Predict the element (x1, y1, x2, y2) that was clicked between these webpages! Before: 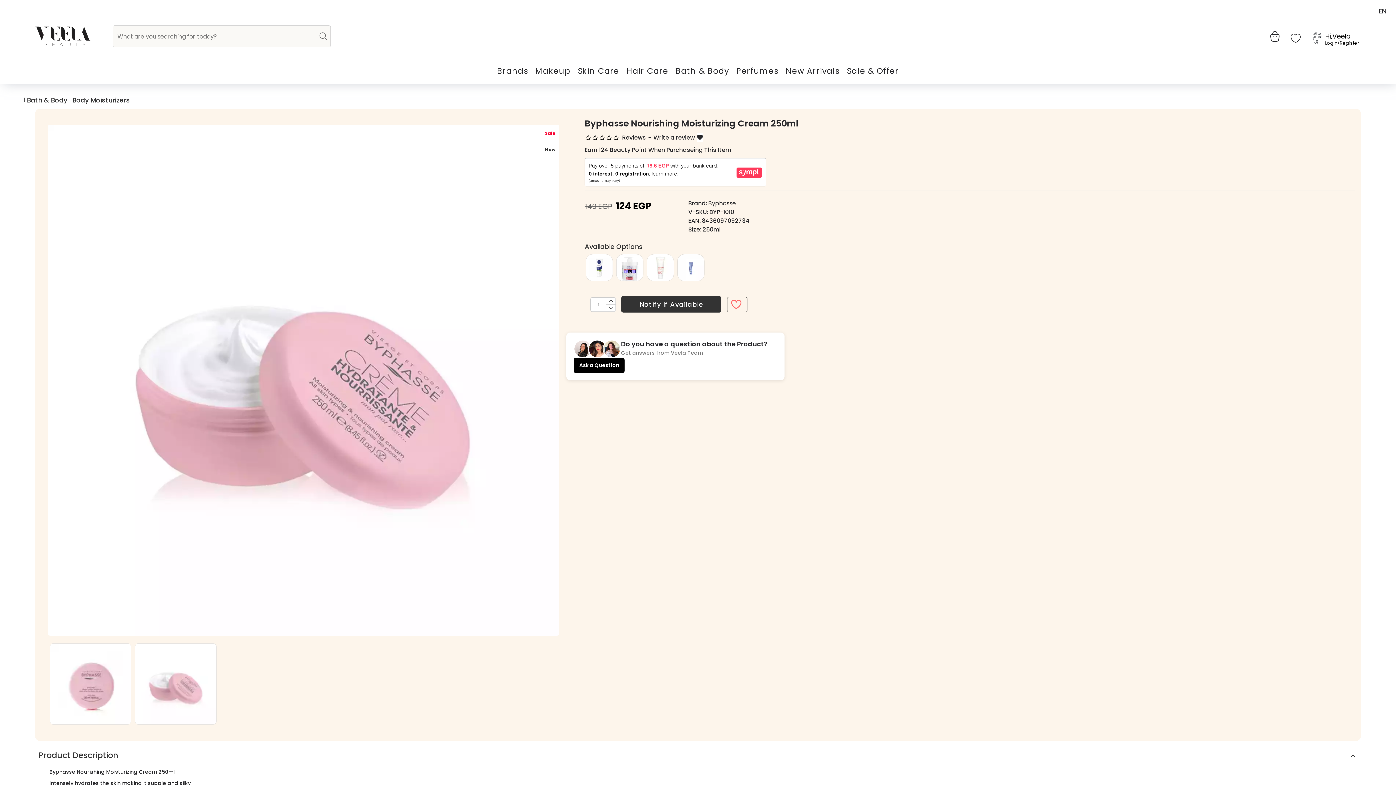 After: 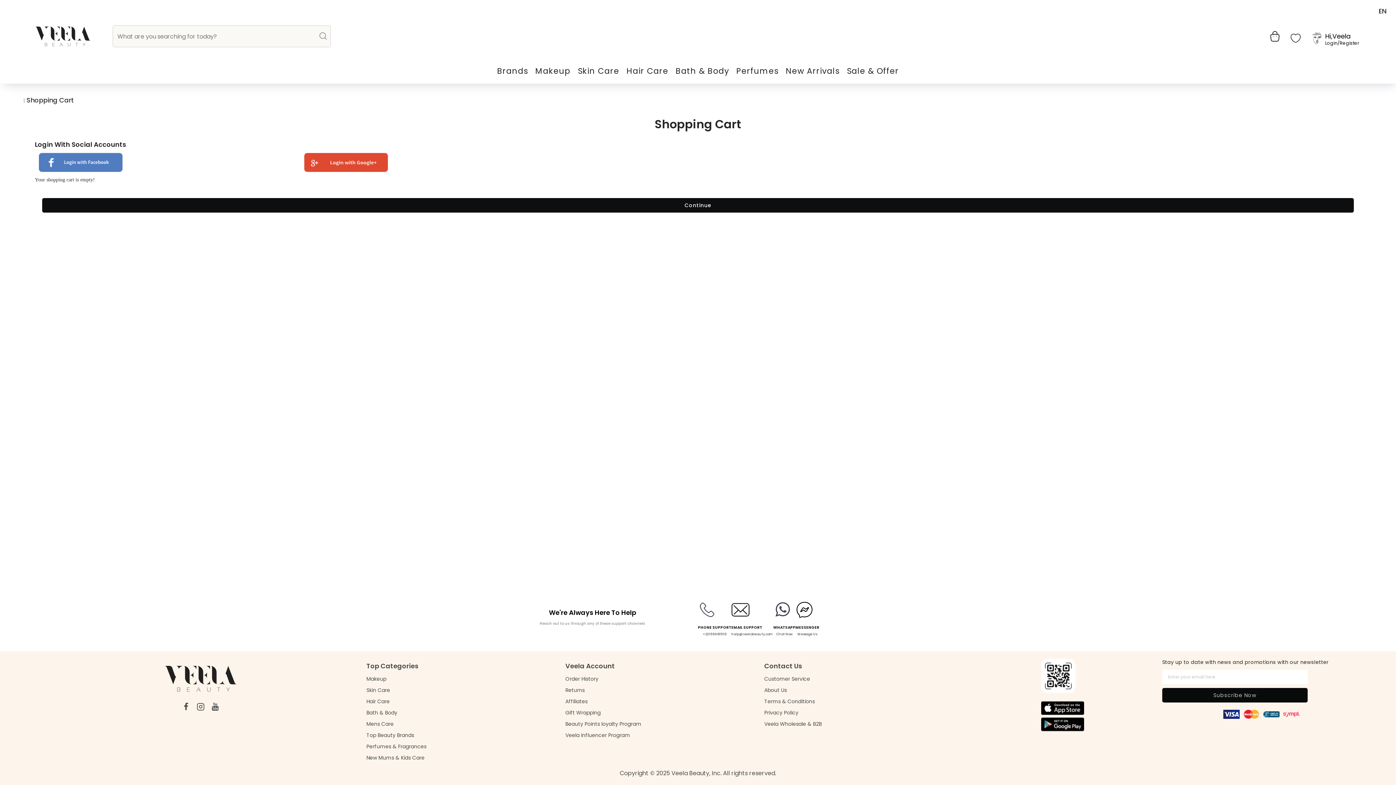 Action: bbox: (1269, 30, 1284, 42)